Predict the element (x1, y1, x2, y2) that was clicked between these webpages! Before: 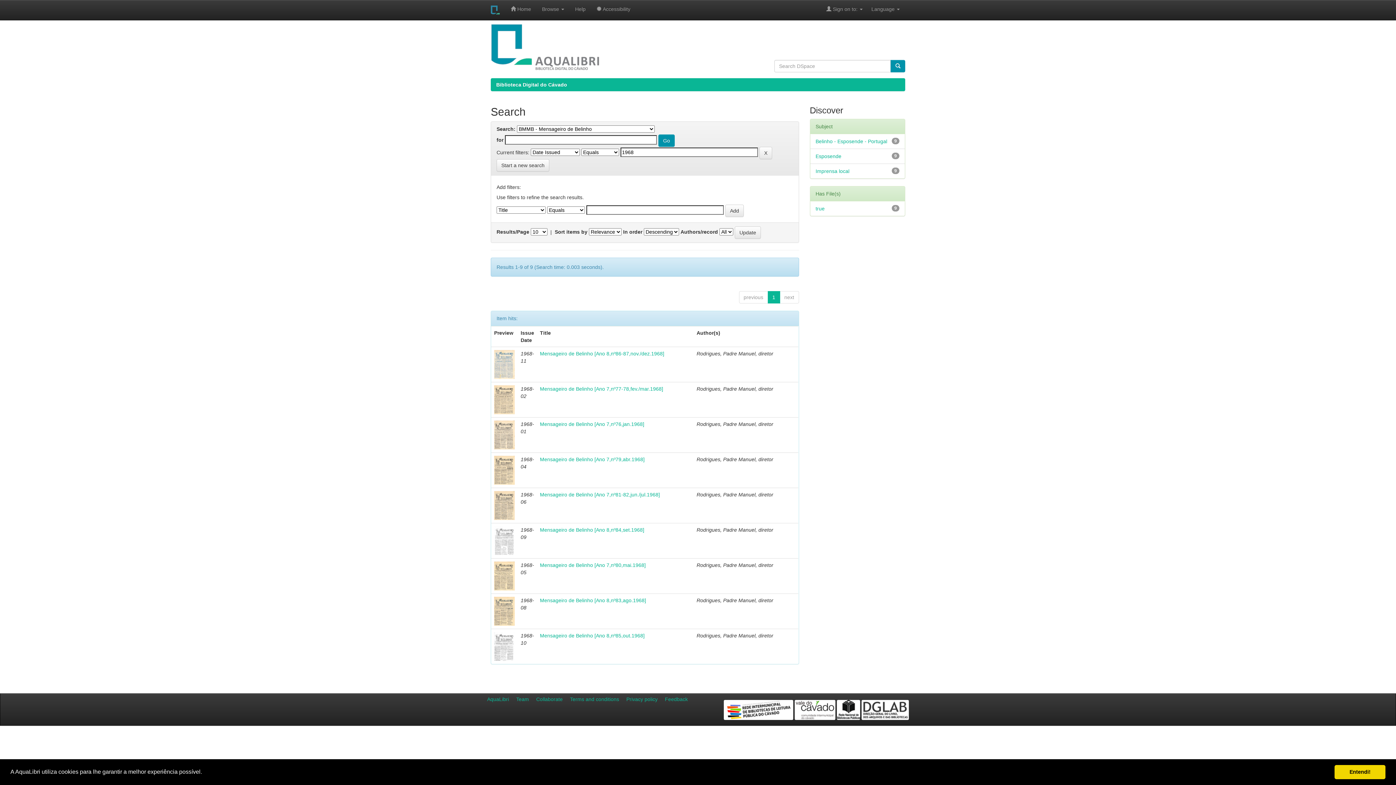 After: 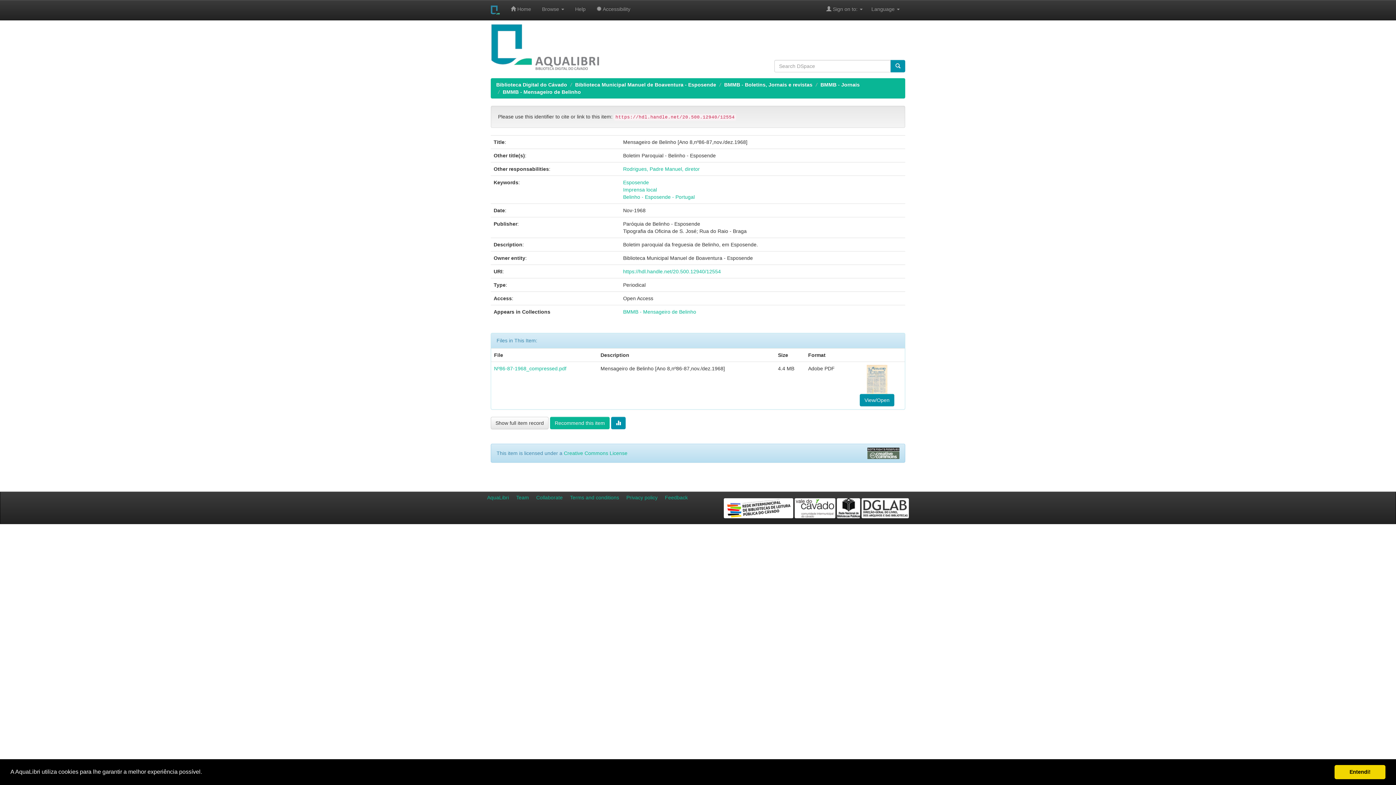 Action: bbox: (494, 361, 515, 367)